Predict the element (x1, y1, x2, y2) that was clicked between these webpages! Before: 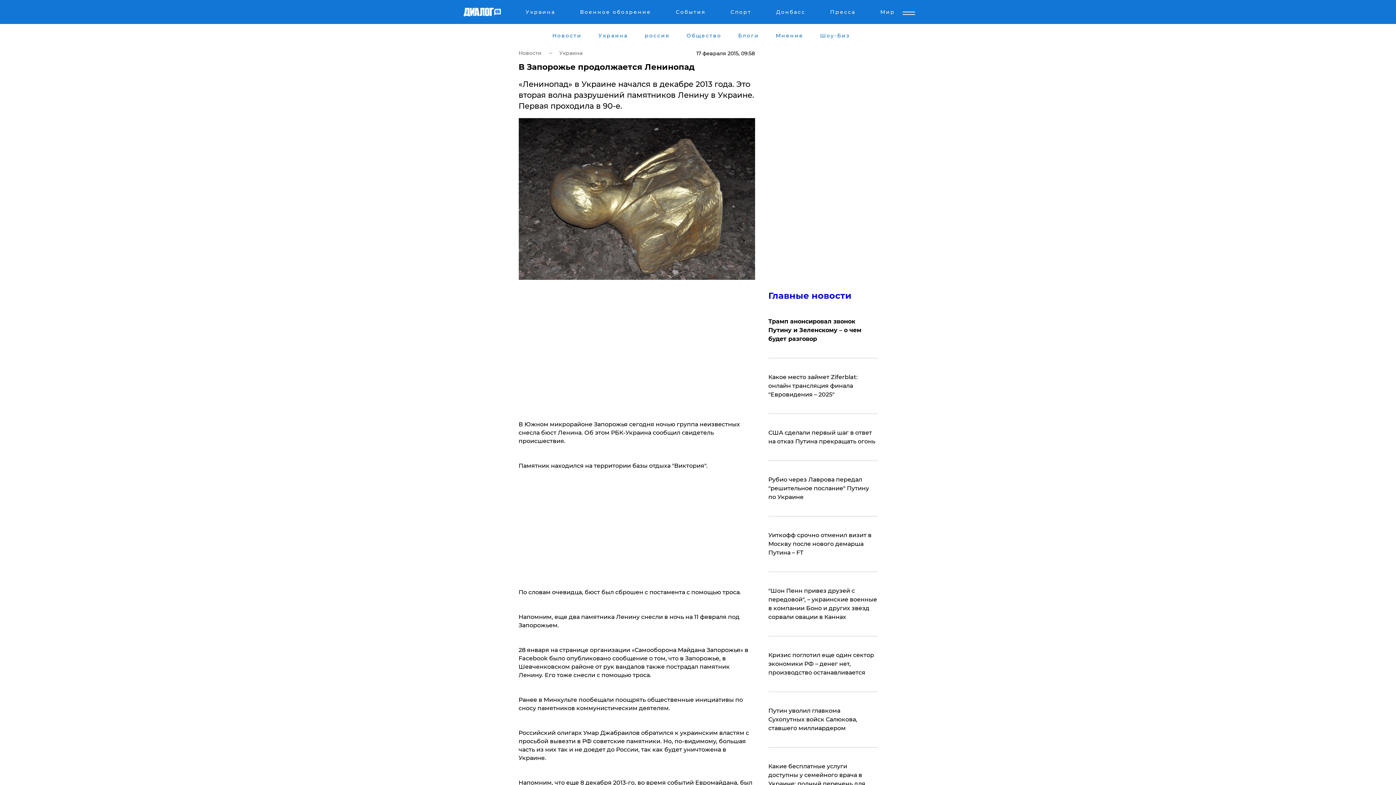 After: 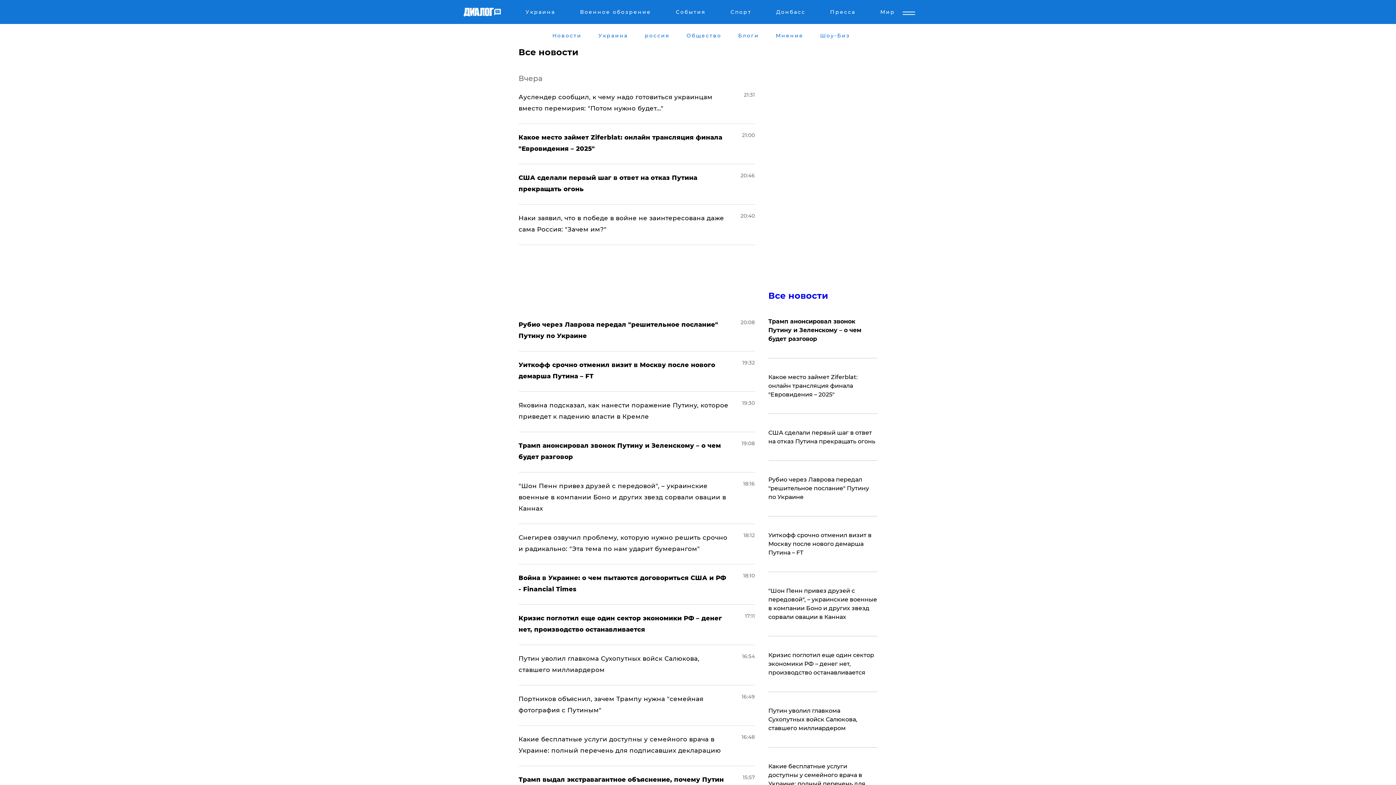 Action: bbox: (551, 32, 582, 38) label: Новости